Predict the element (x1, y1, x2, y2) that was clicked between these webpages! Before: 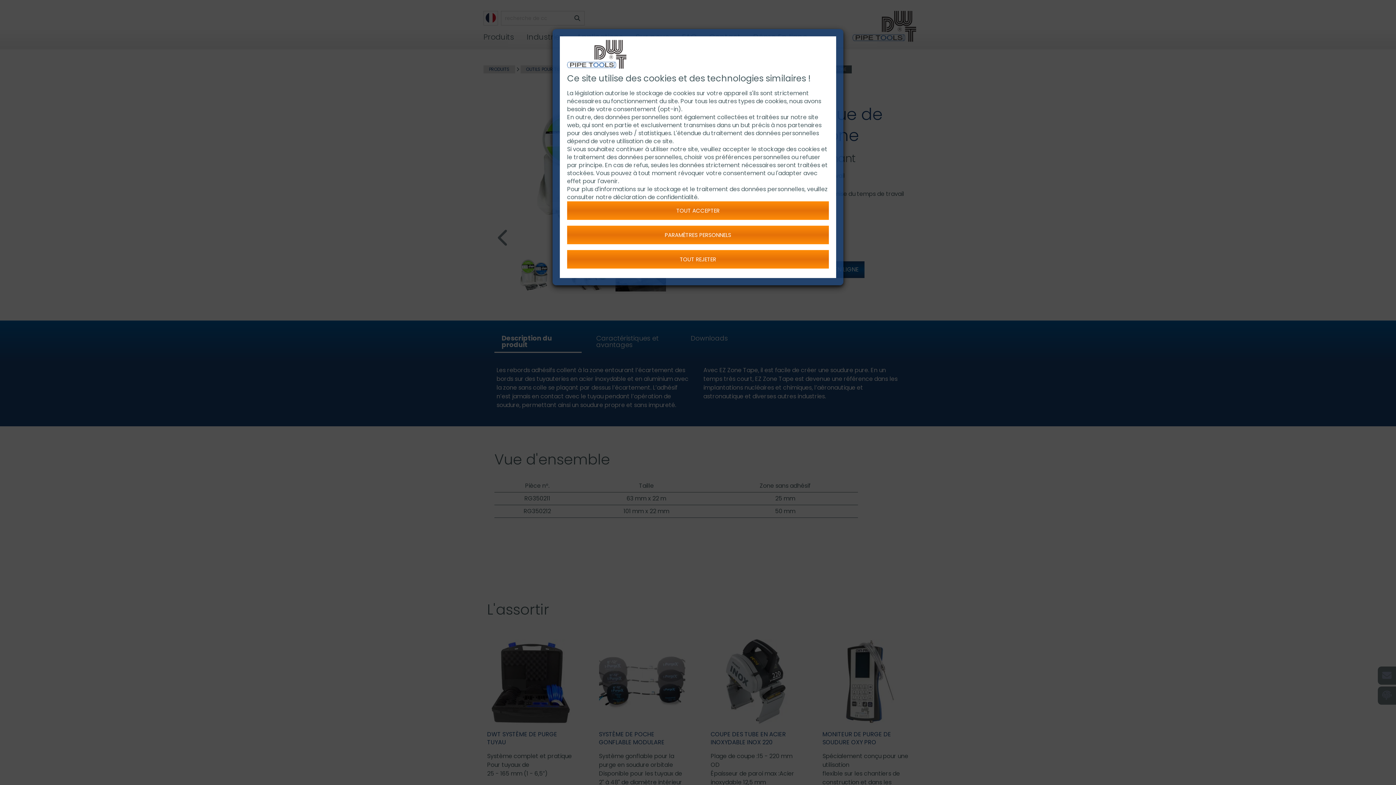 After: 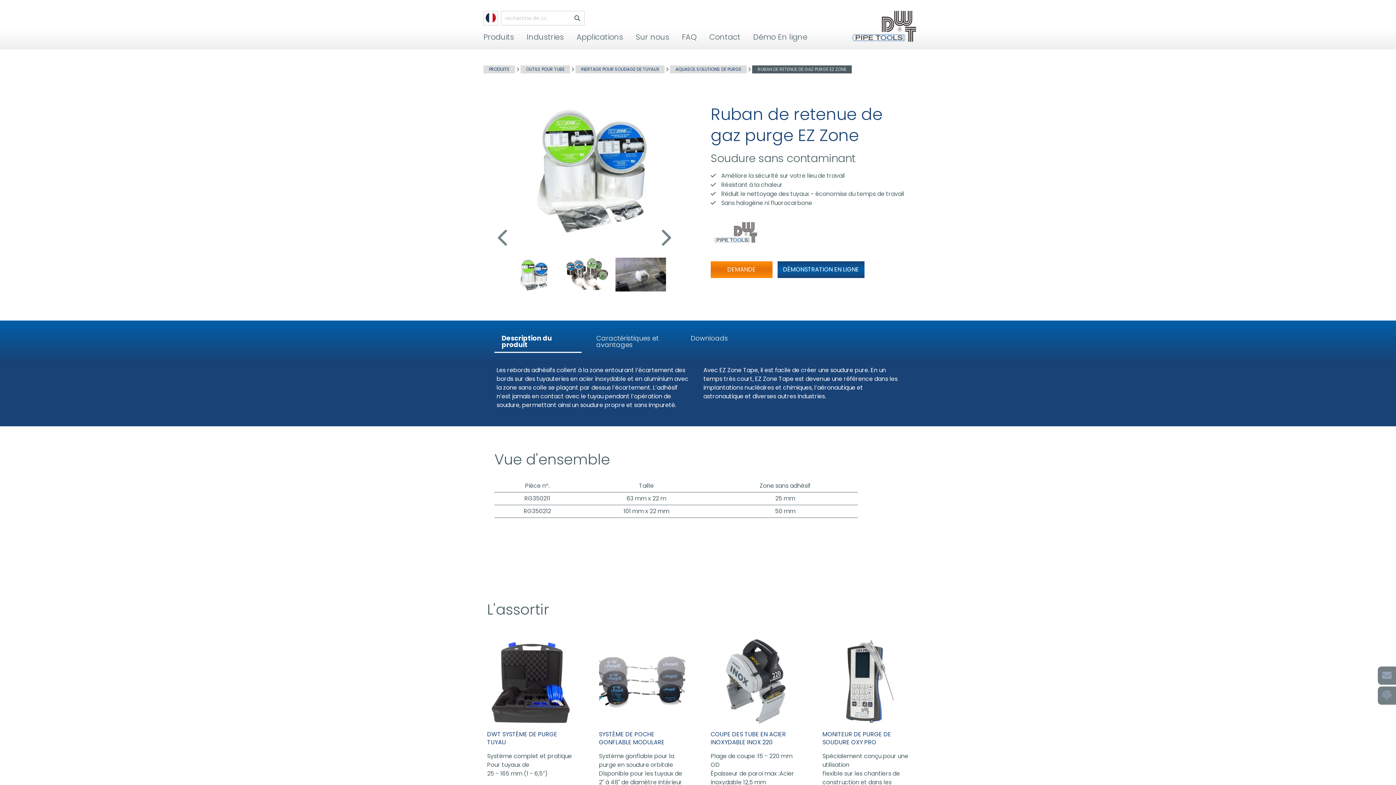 Action: bbox: (567, 250, 829, 268) label: TOUT REJETER